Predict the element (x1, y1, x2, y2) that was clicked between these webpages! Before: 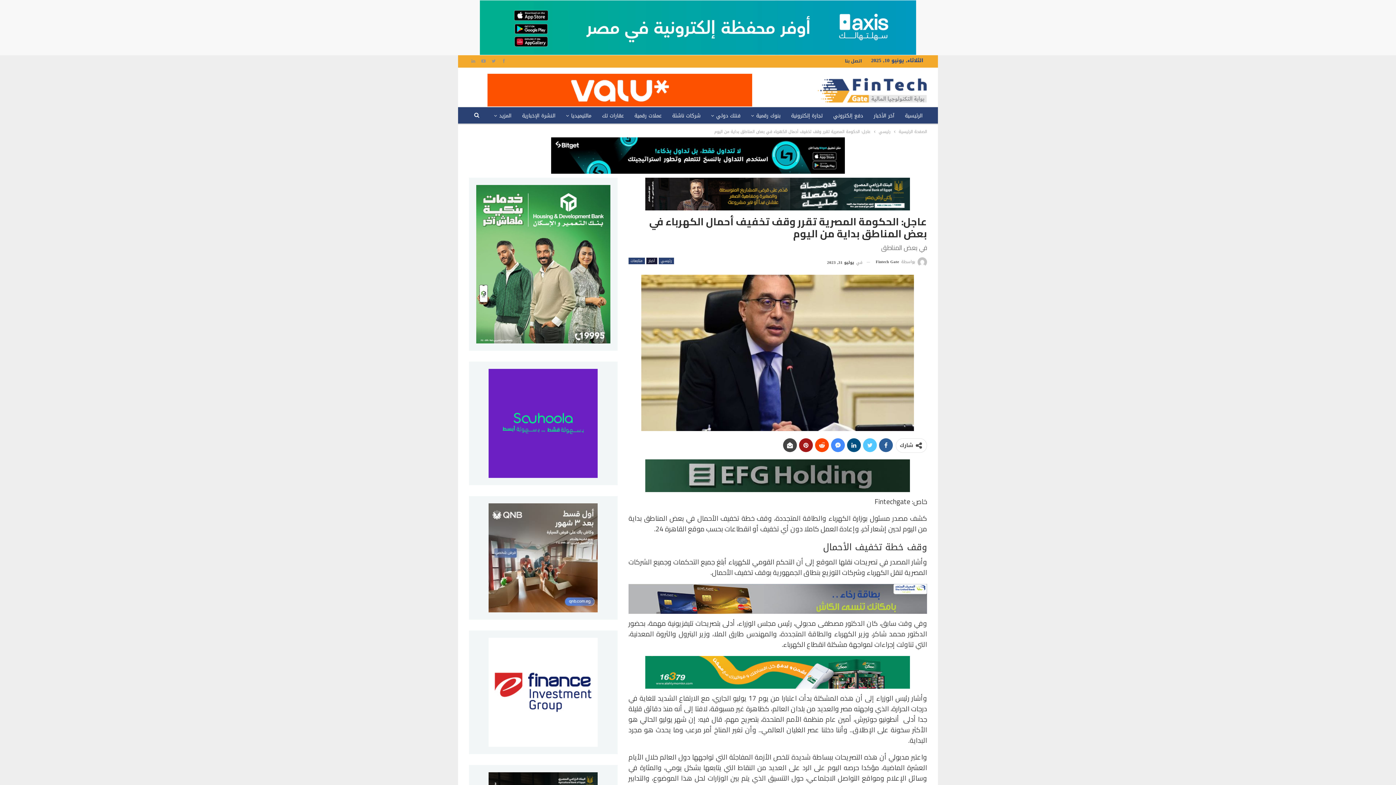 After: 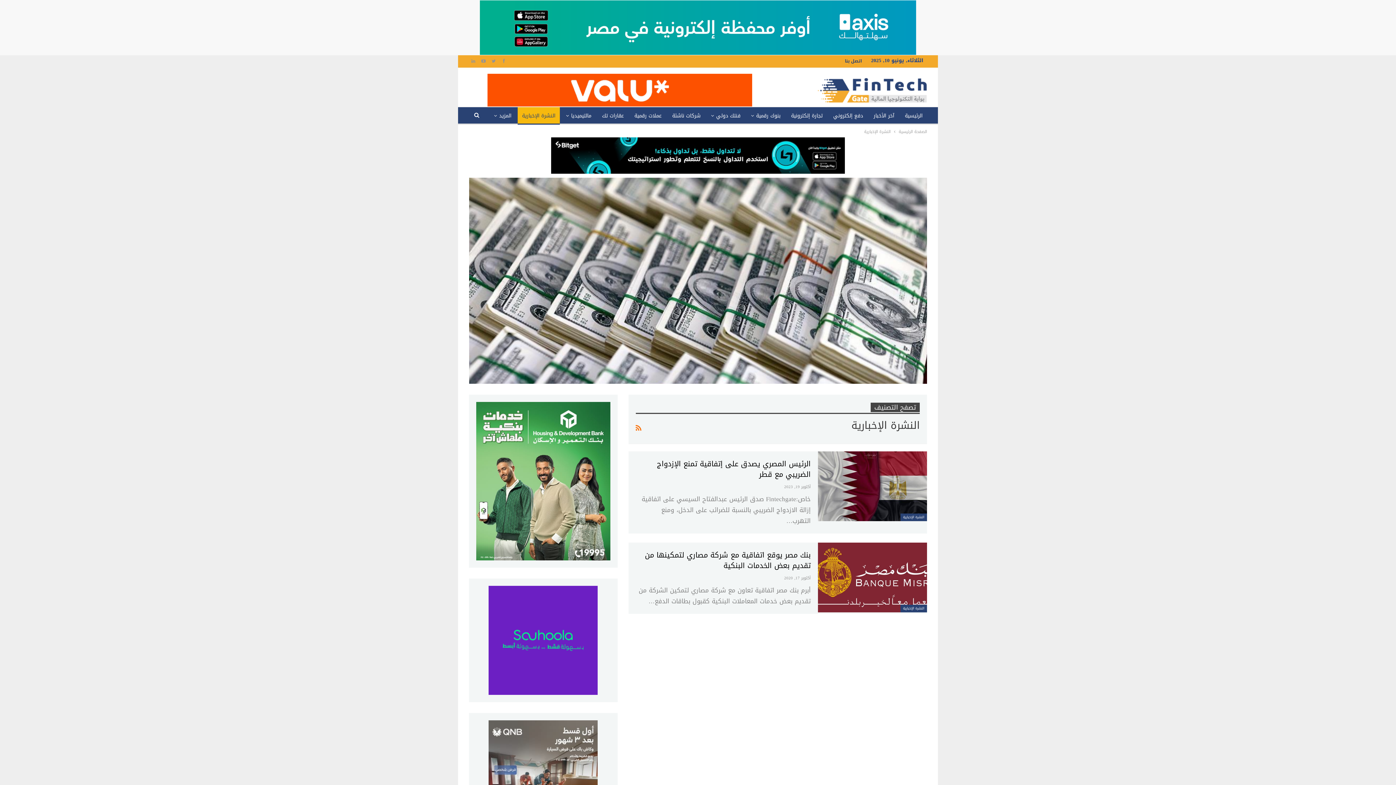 Action: bbox: (517, 107, 560, 124) label: النشرة الإخبارية